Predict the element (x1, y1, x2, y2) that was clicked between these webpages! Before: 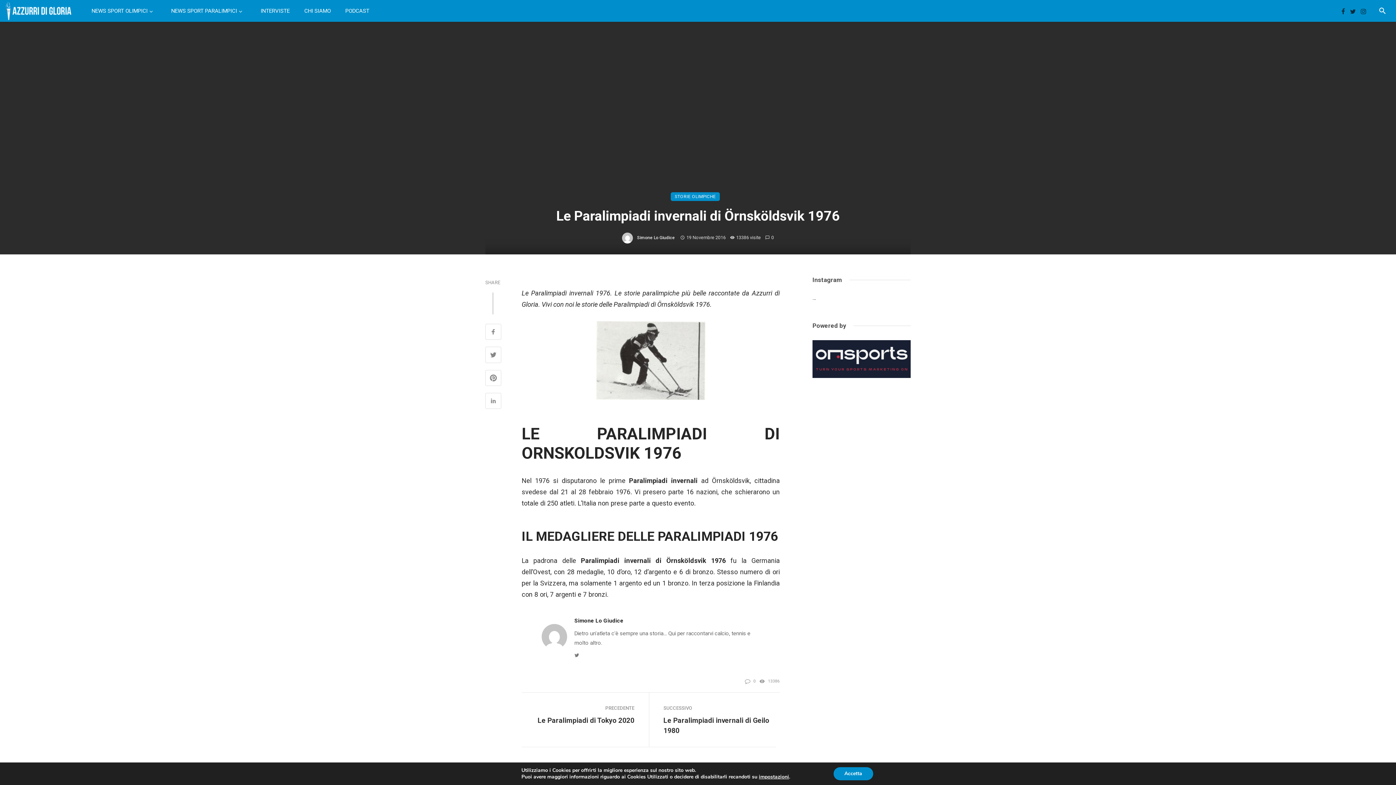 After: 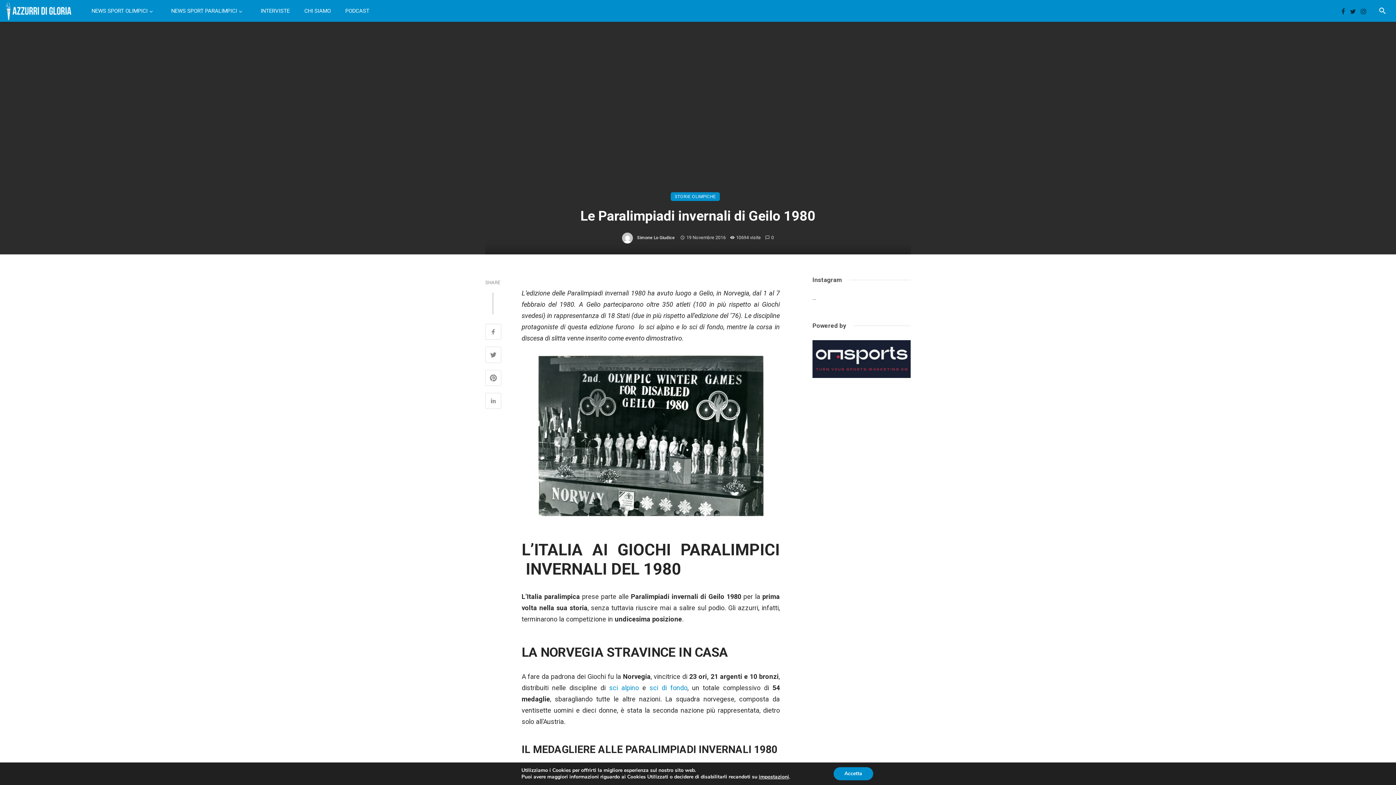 Action: label: Le Paralimpiadi invernali di Geilo 1980 bbox: (663, 715, 776, 736)